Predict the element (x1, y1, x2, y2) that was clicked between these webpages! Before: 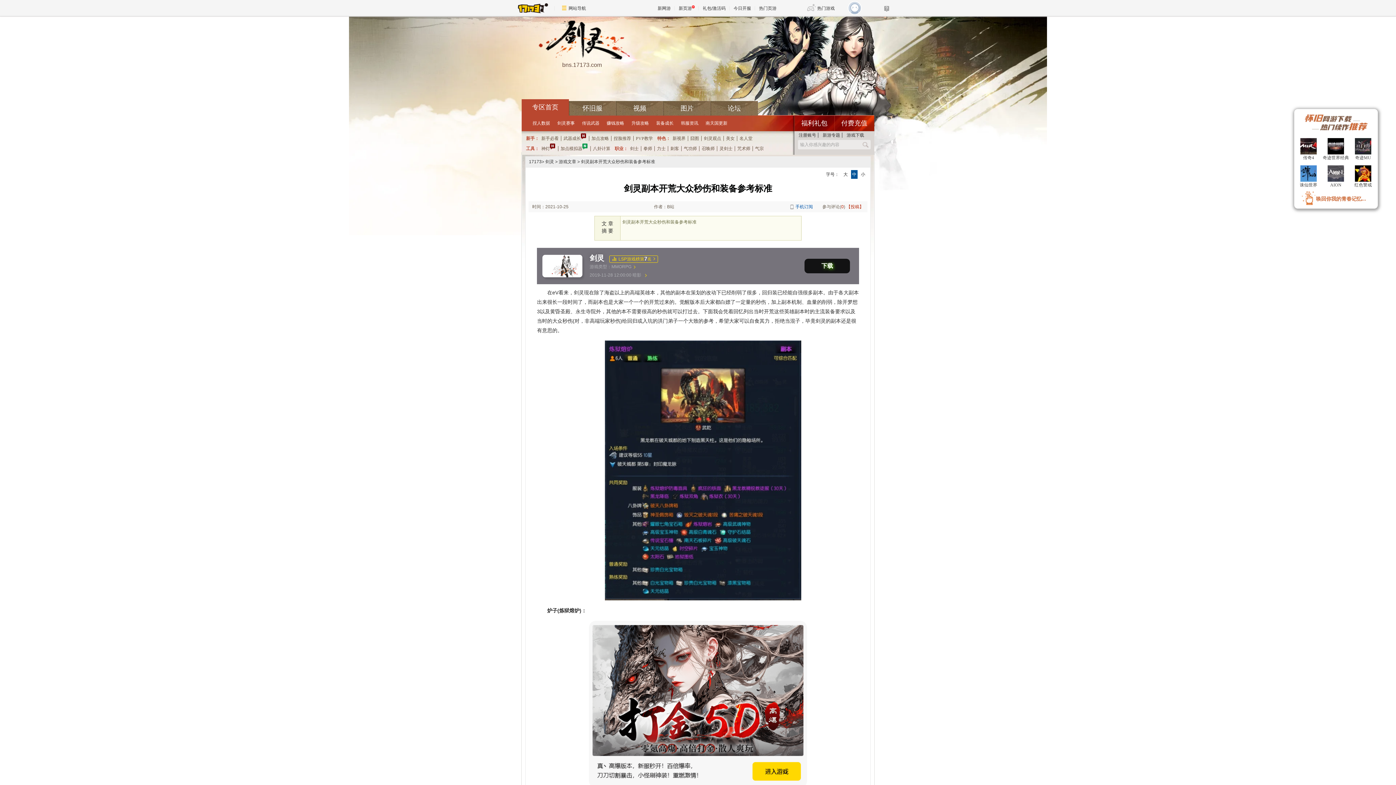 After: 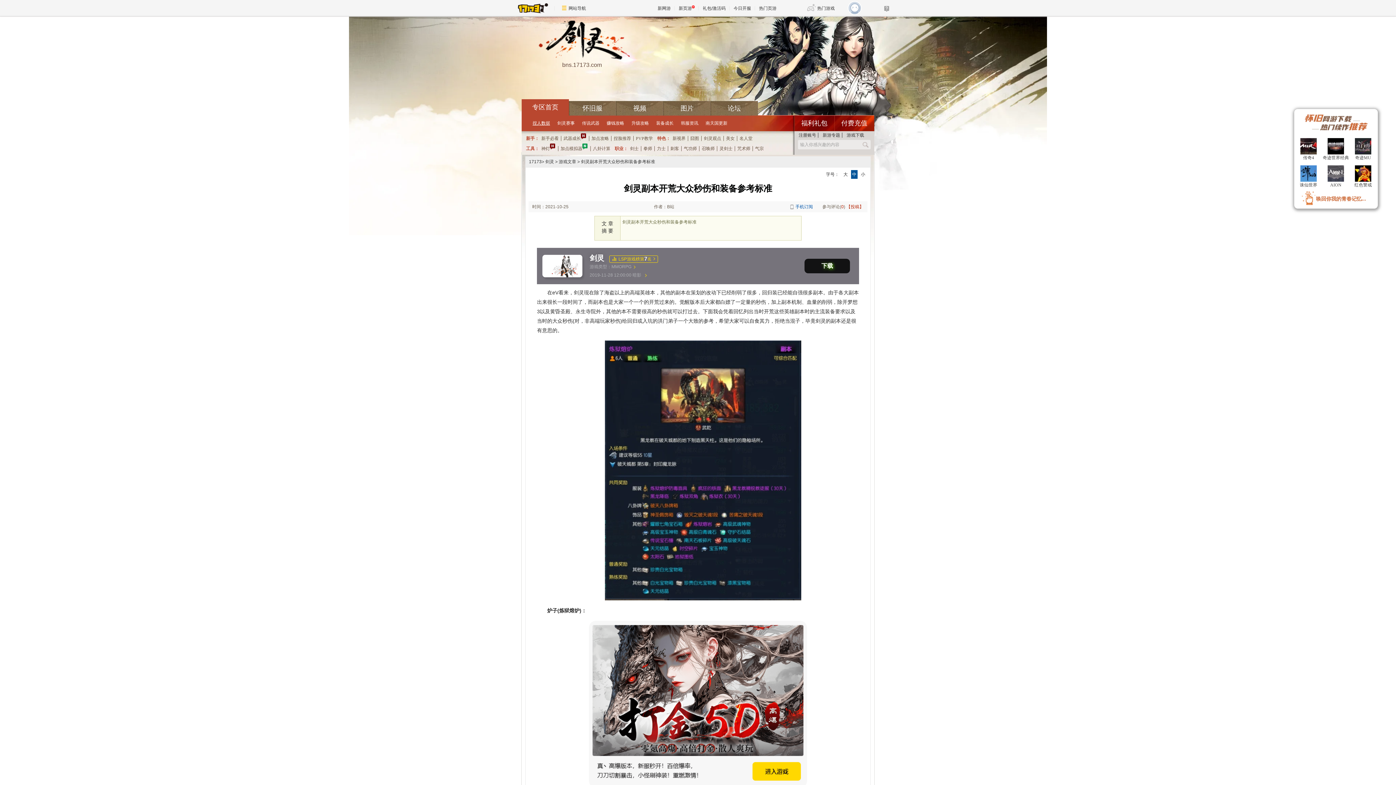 Action: label: 捏人数据 bbox: (529, 115, 553, 130)